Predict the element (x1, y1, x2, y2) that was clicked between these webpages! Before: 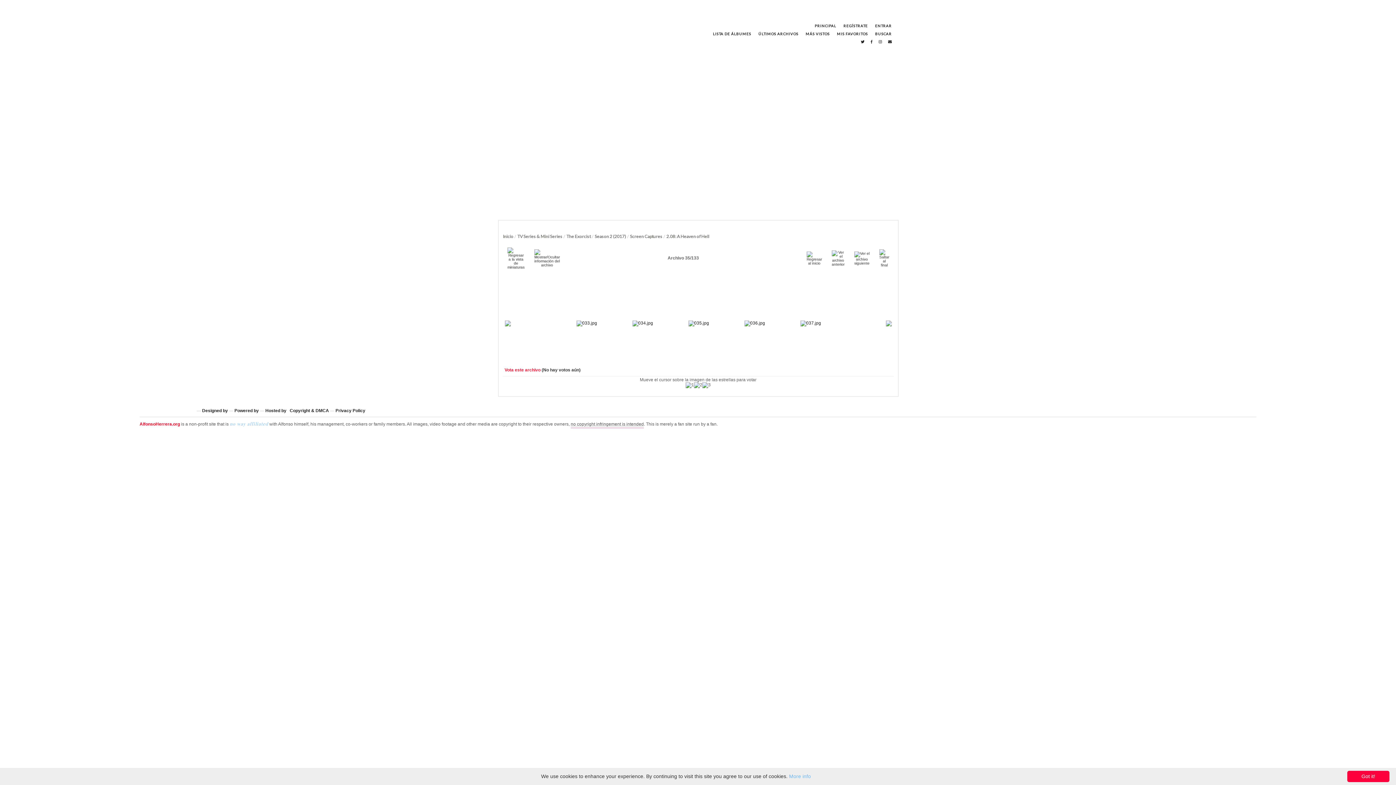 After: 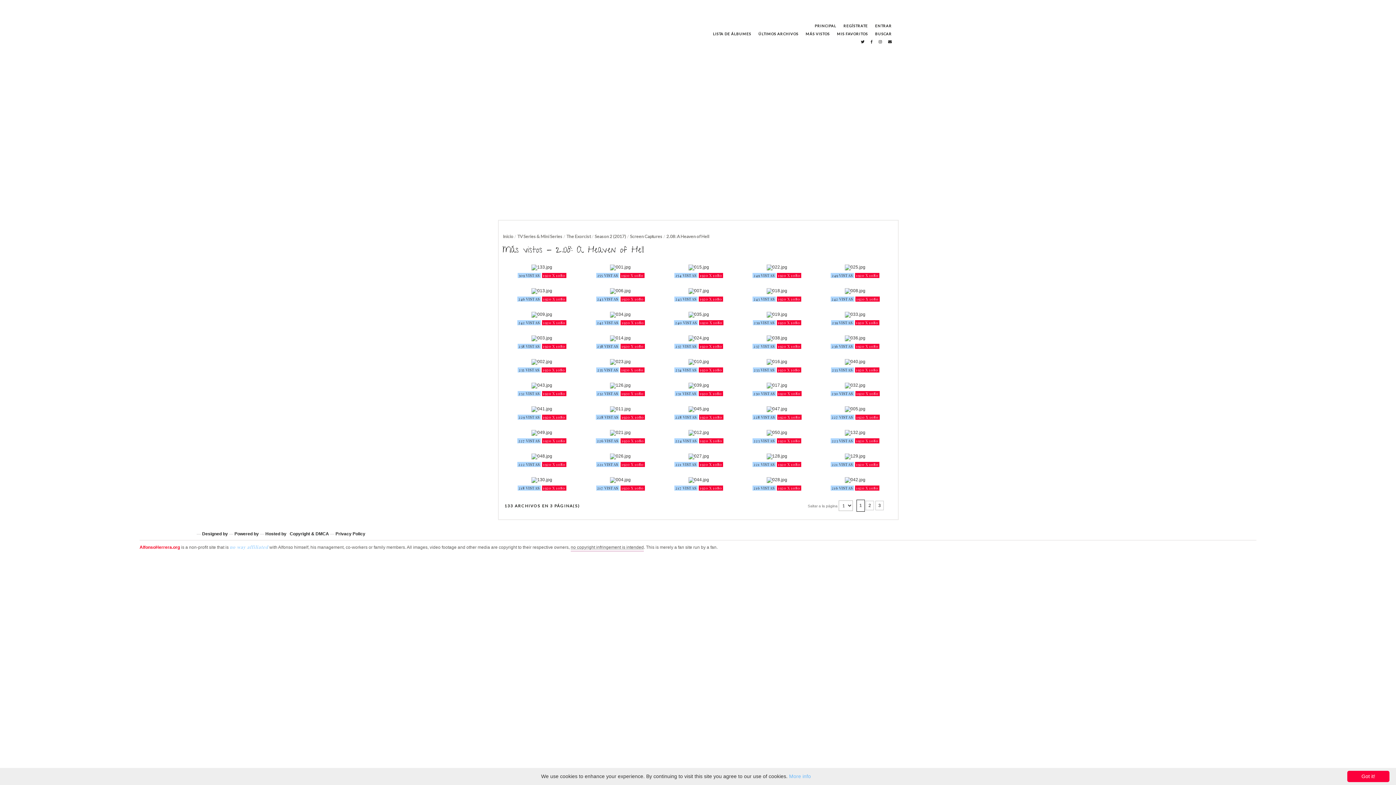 Action: bbox: (805, 31, 829, 36) label: MÁS VISTOS